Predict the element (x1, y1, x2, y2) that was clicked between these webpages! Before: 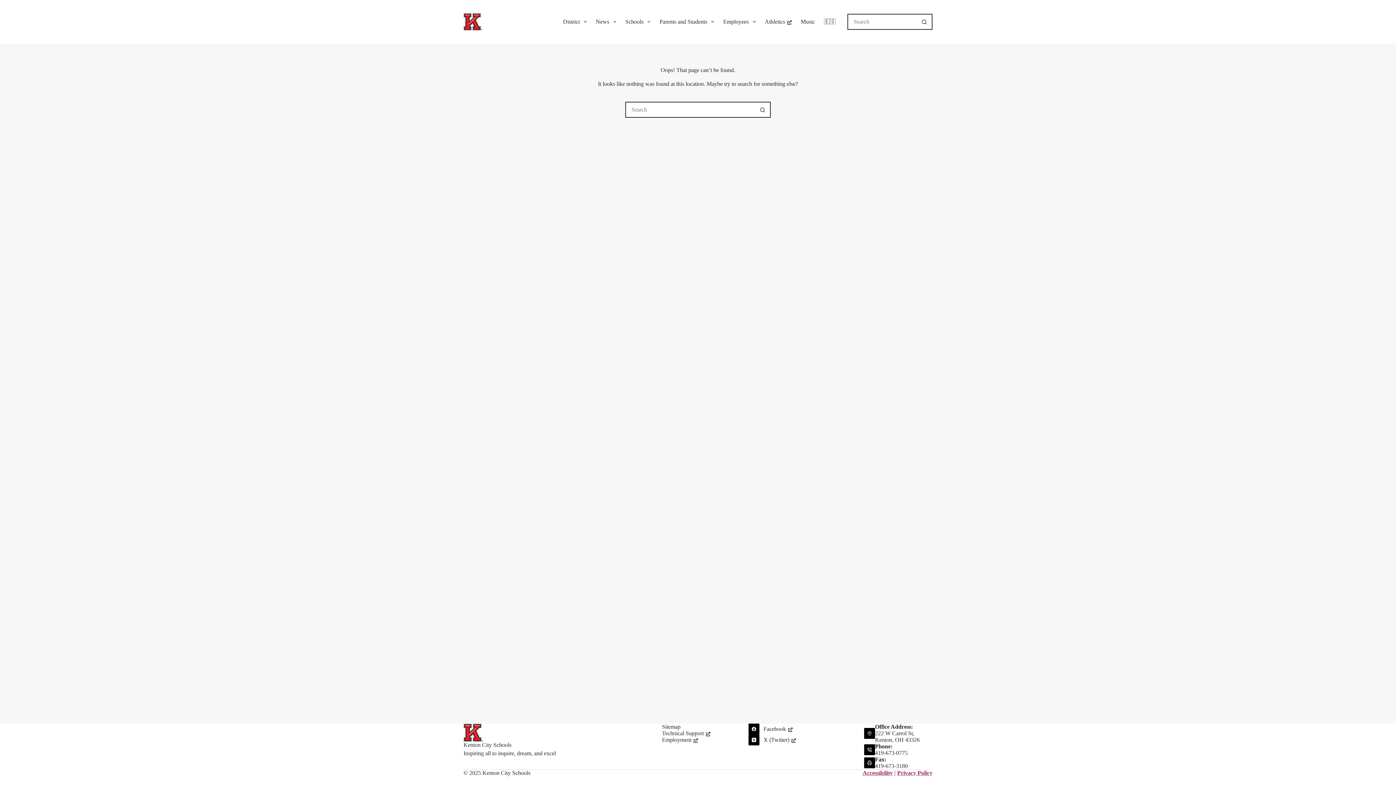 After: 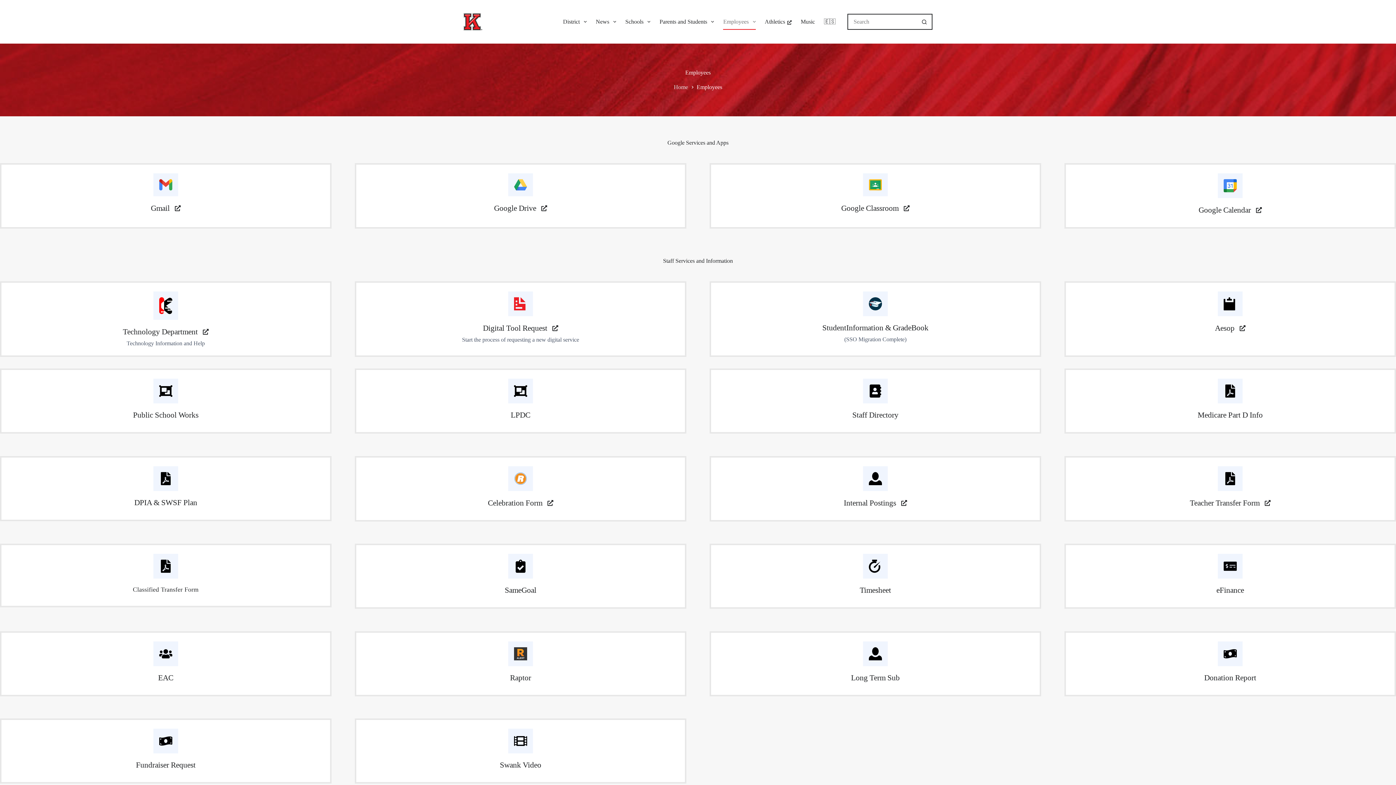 Action: bbox: (718, 13, 760, 29) label: Employees